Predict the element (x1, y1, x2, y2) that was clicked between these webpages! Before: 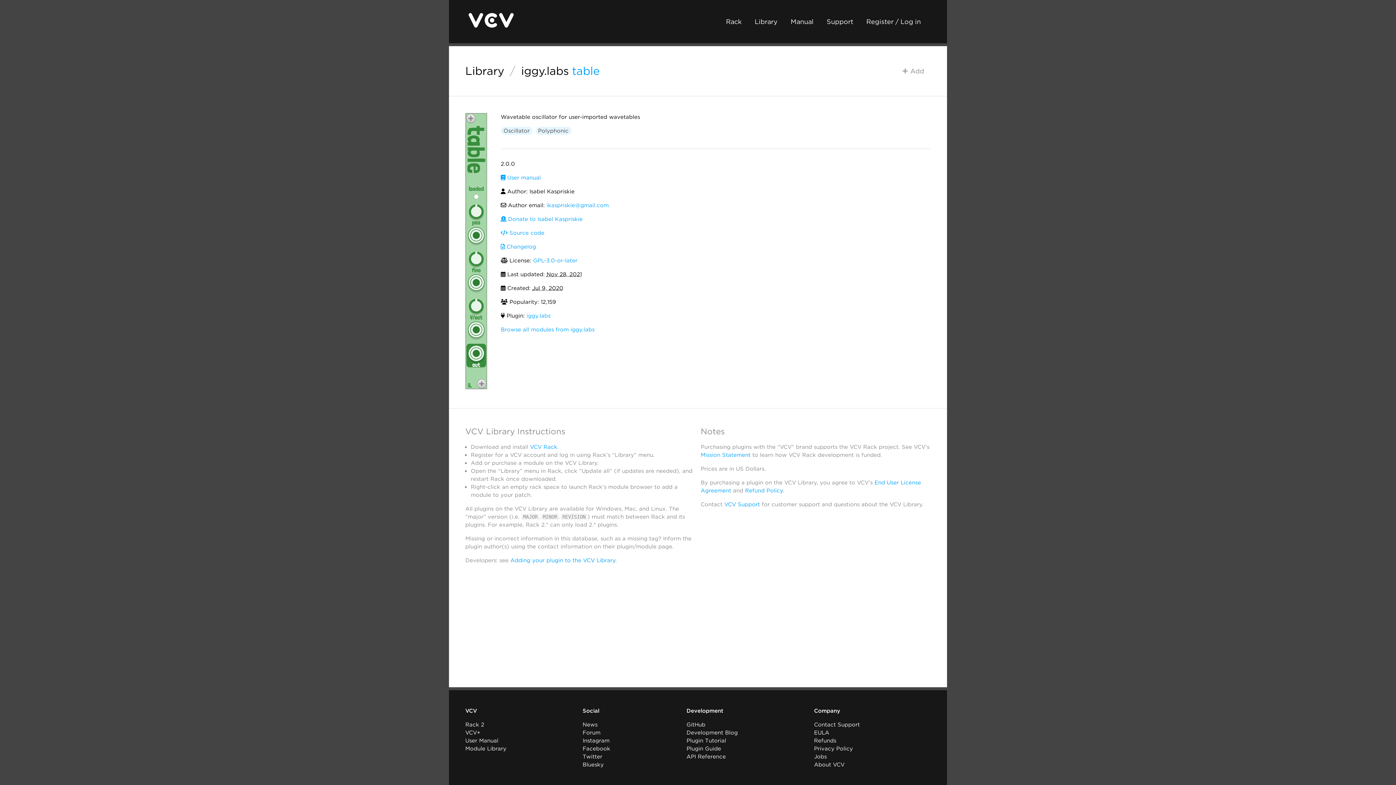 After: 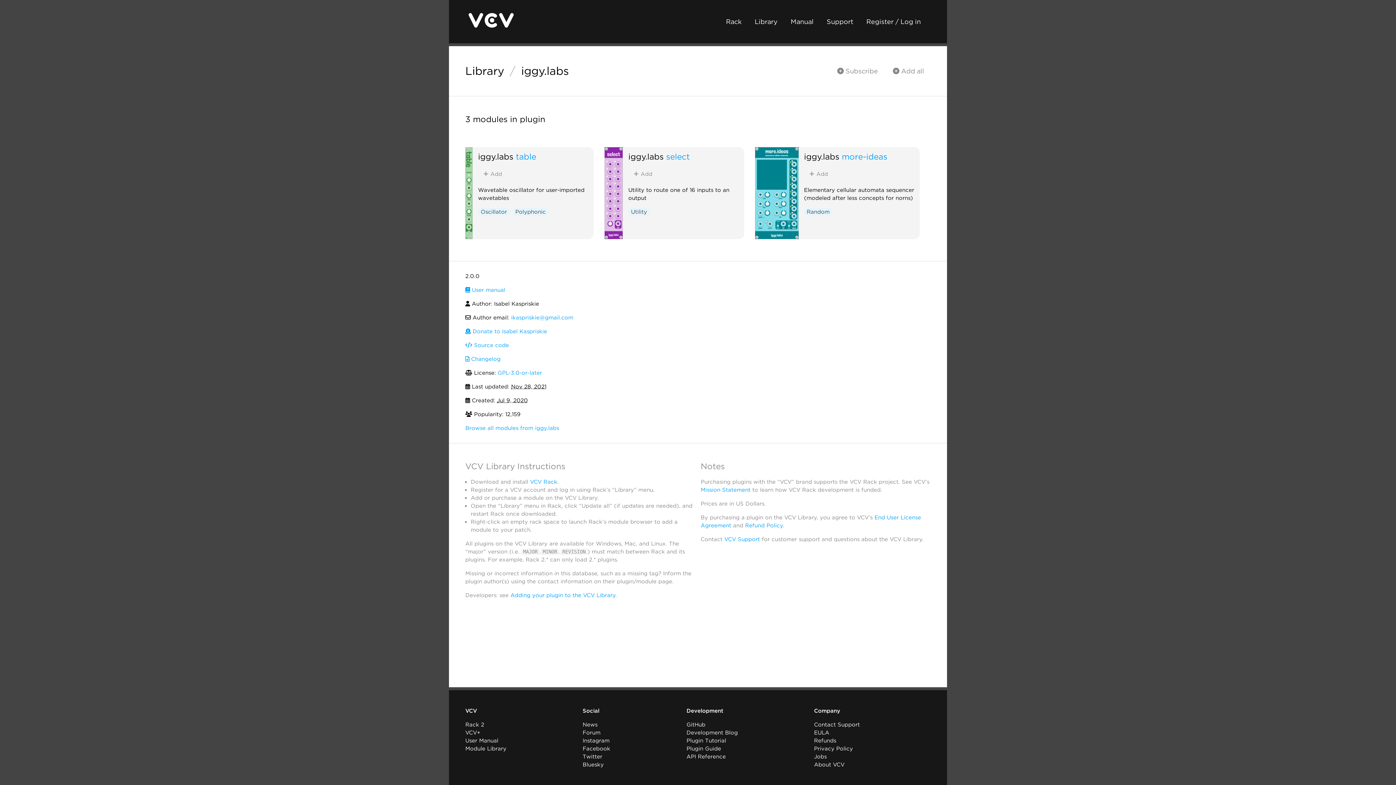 Action: bbox: (526, 312, 550, 319) label: iggy.labs